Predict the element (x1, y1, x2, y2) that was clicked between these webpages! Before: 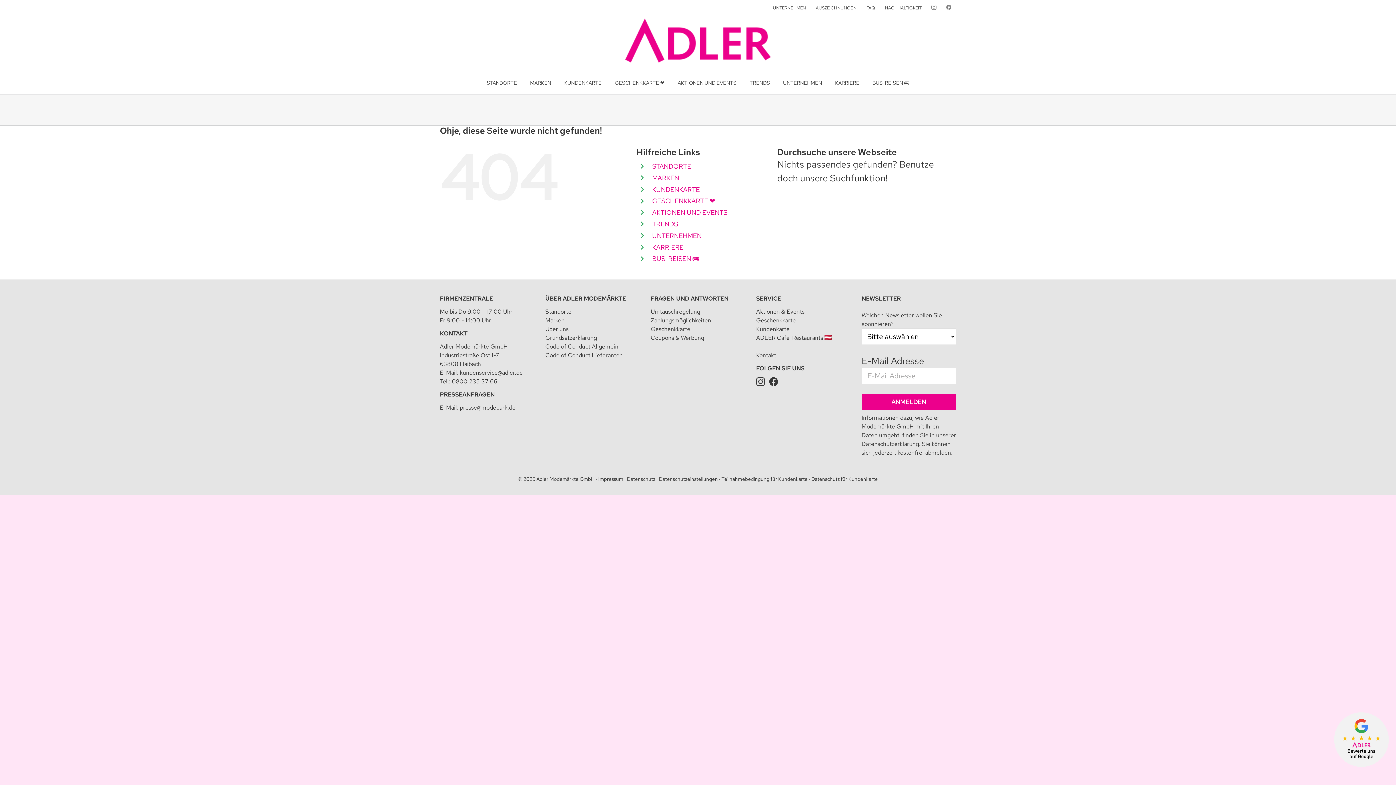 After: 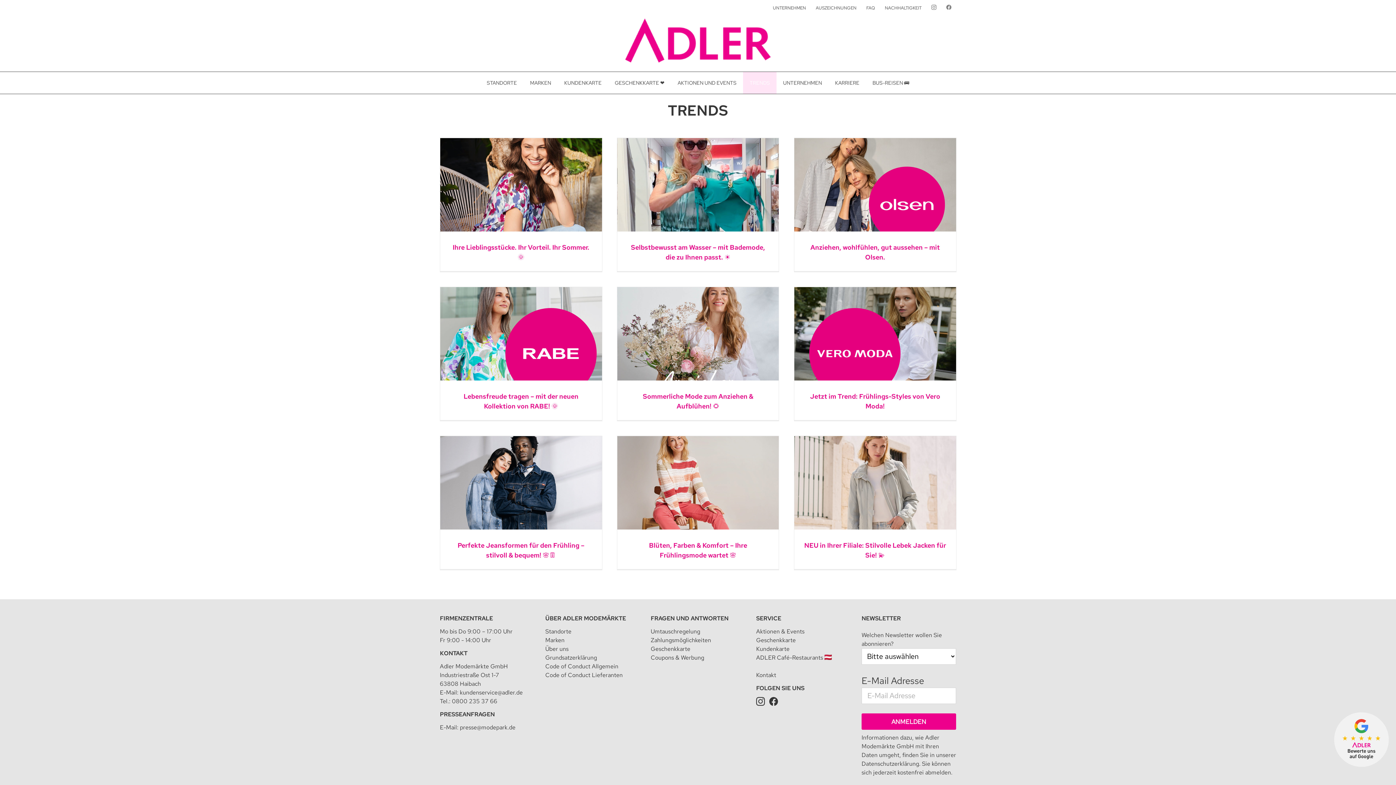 Action: label: TRENDS bbox: (652, 219, 678, 228)